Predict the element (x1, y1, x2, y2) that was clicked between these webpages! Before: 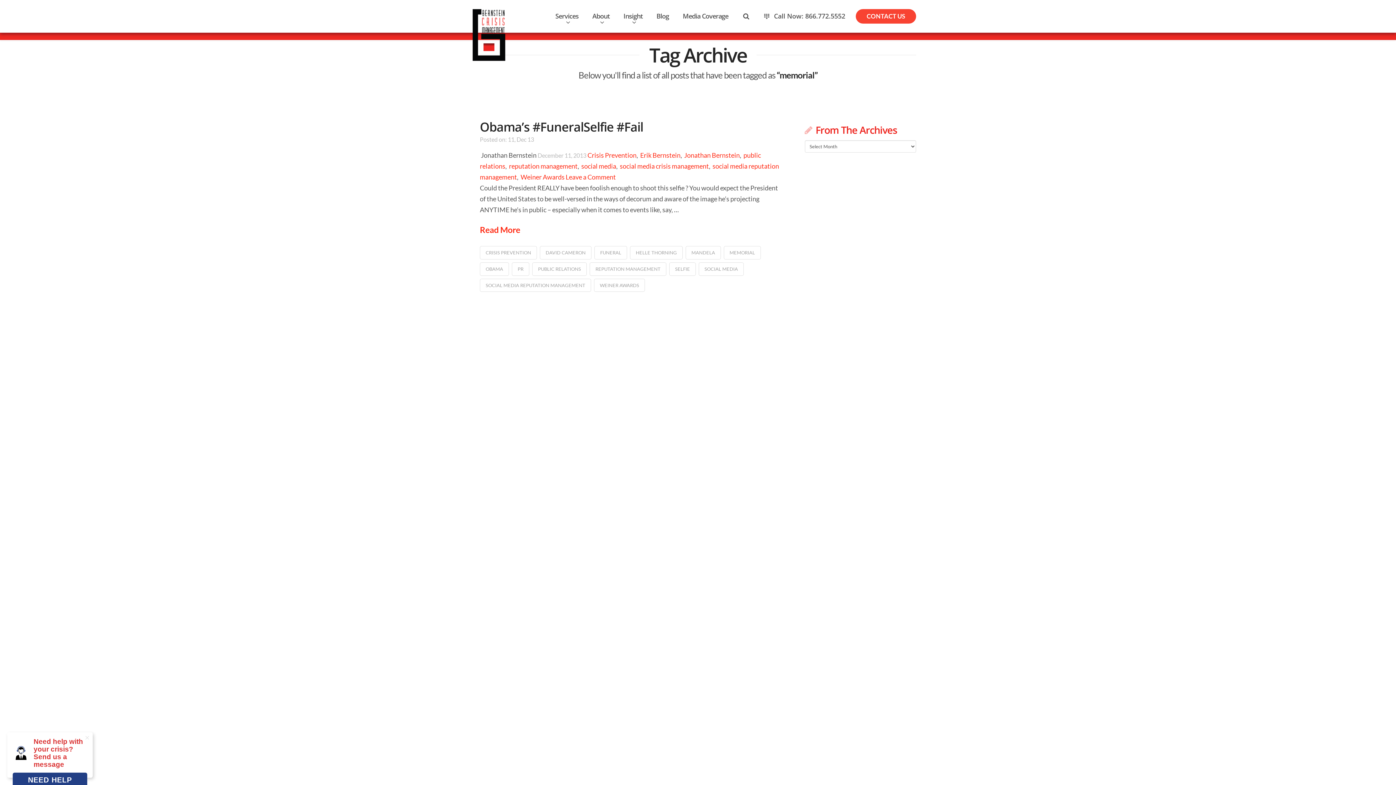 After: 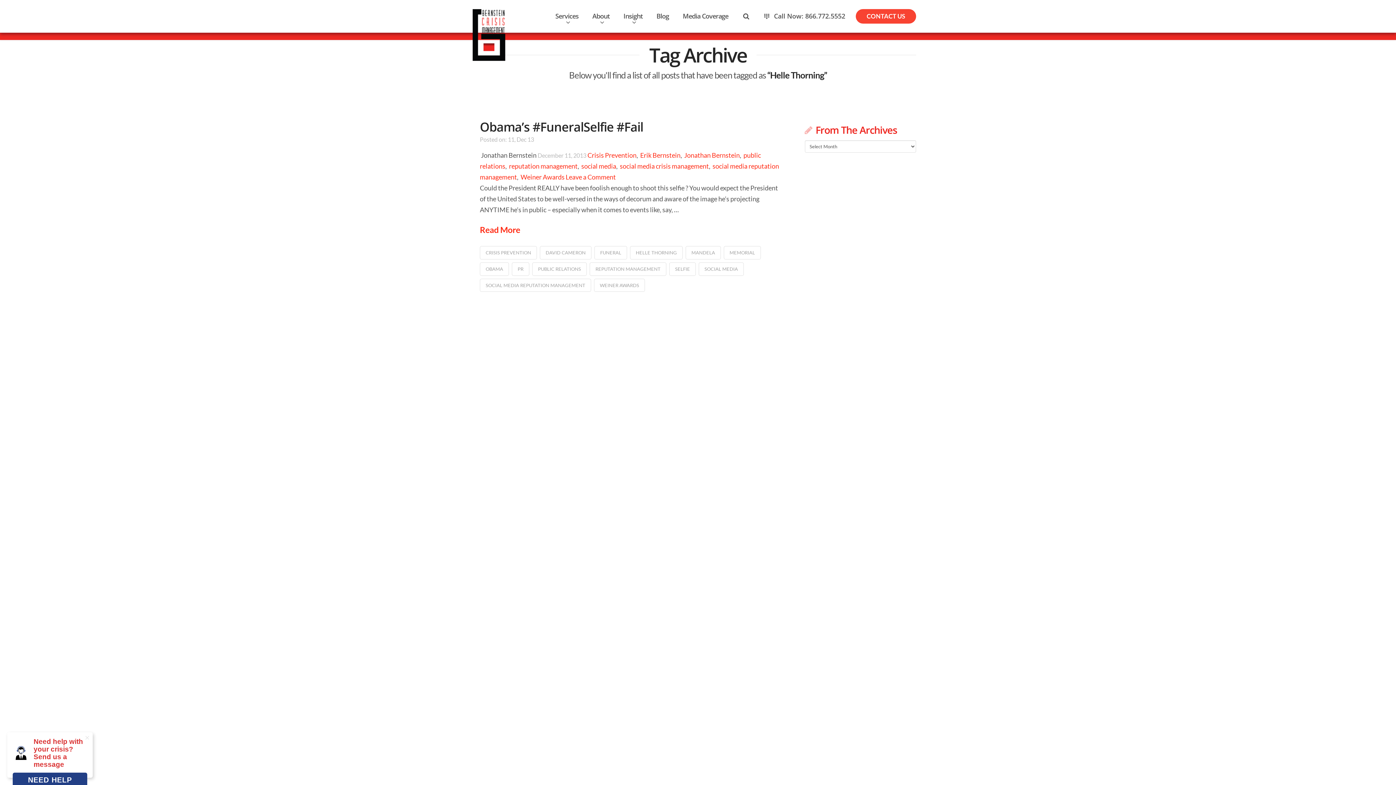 Action: label: HELLE THORNING bbox: (630, 246, 682, 259)